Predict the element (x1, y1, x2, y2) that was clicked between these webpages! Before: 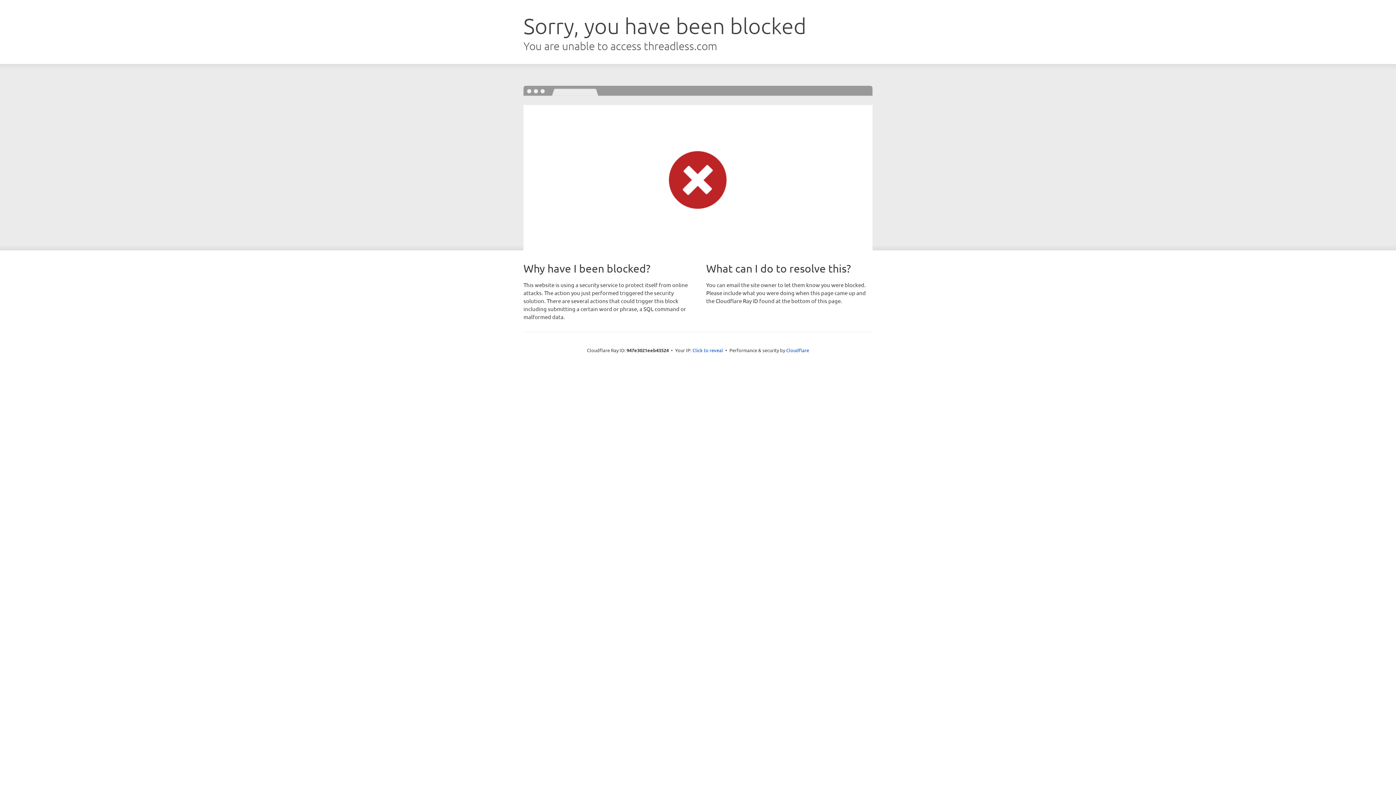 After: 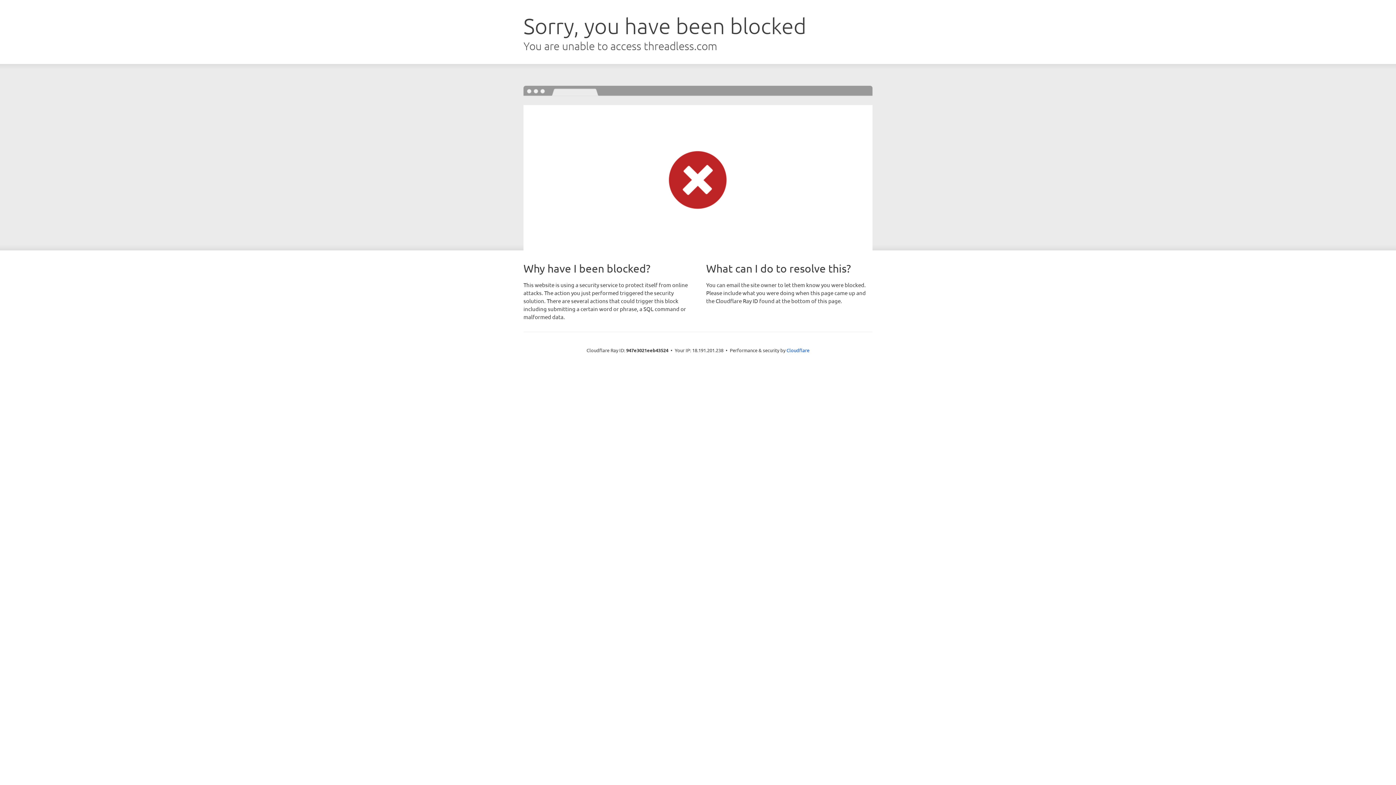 Action: label: Click to reveal bbox: (692, 346, 723, 353)